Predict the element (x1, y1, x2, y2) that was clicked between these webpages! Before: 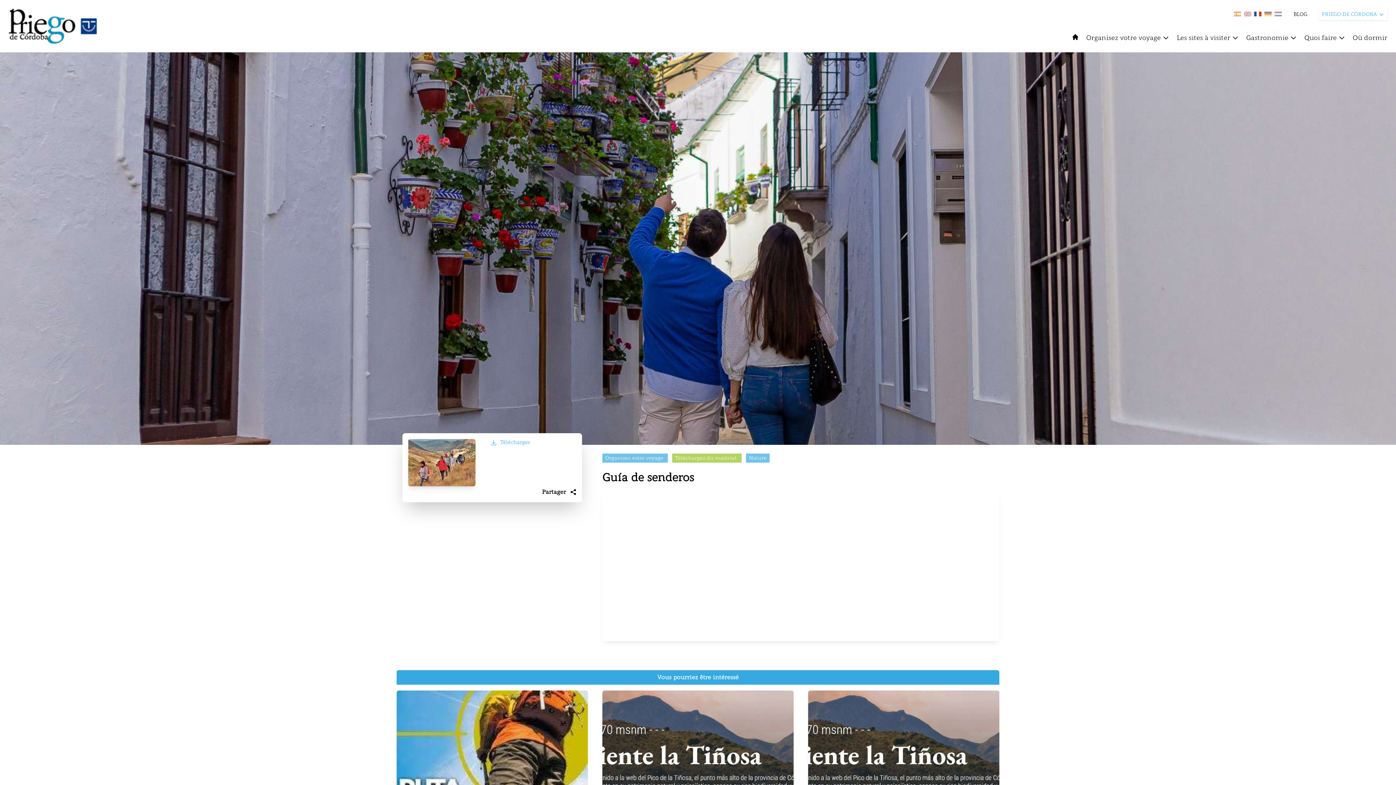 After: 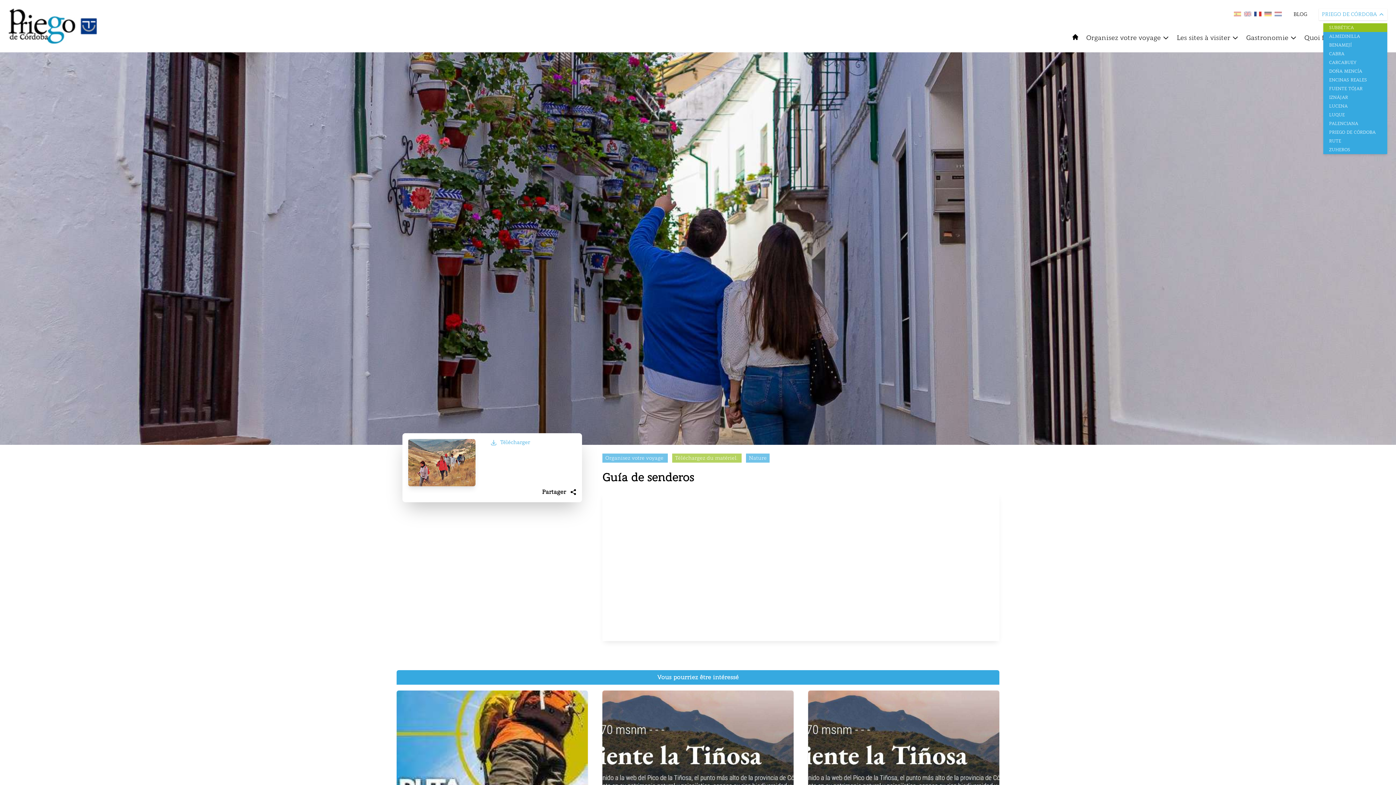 Action: bbox: (1319, 8, 1387, 20) label: PRIEGO DE CÓRDOBA